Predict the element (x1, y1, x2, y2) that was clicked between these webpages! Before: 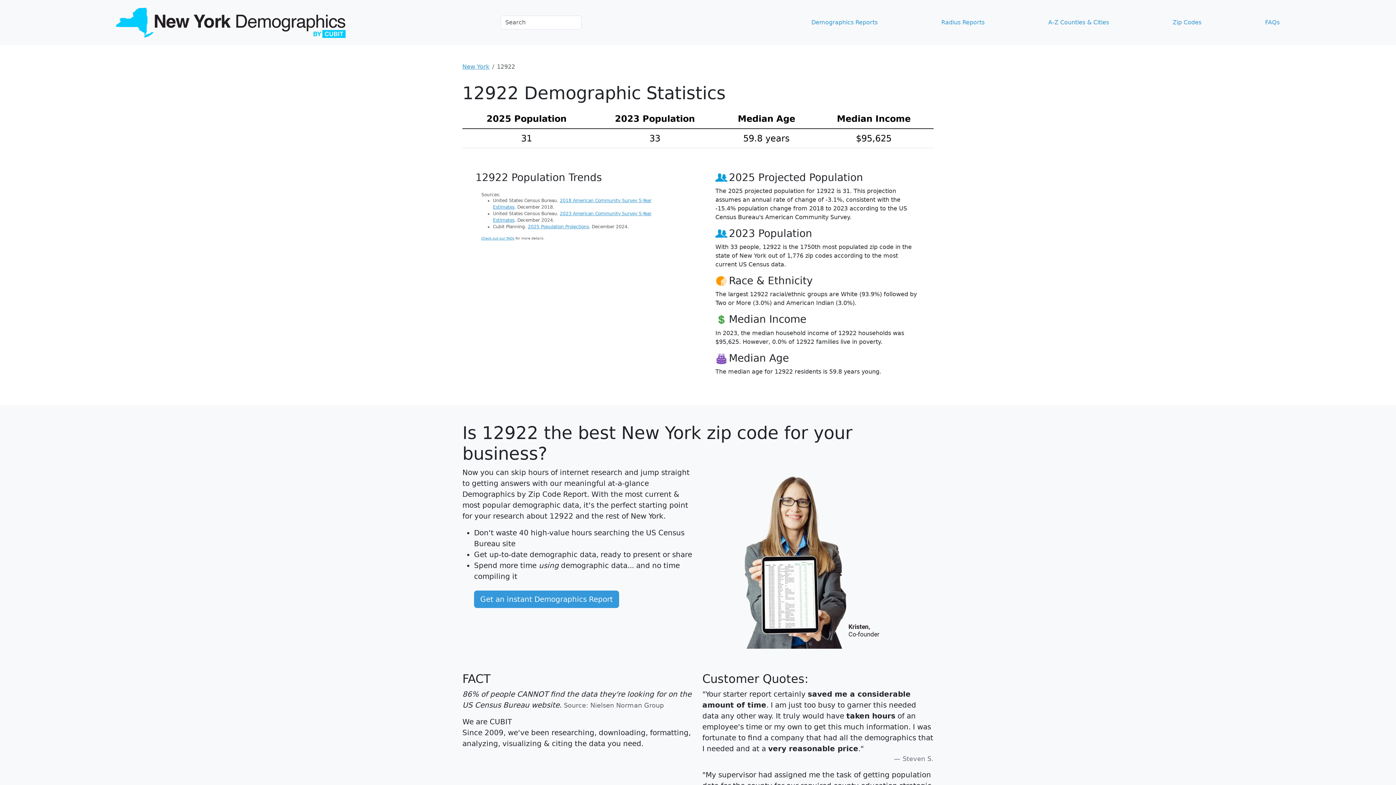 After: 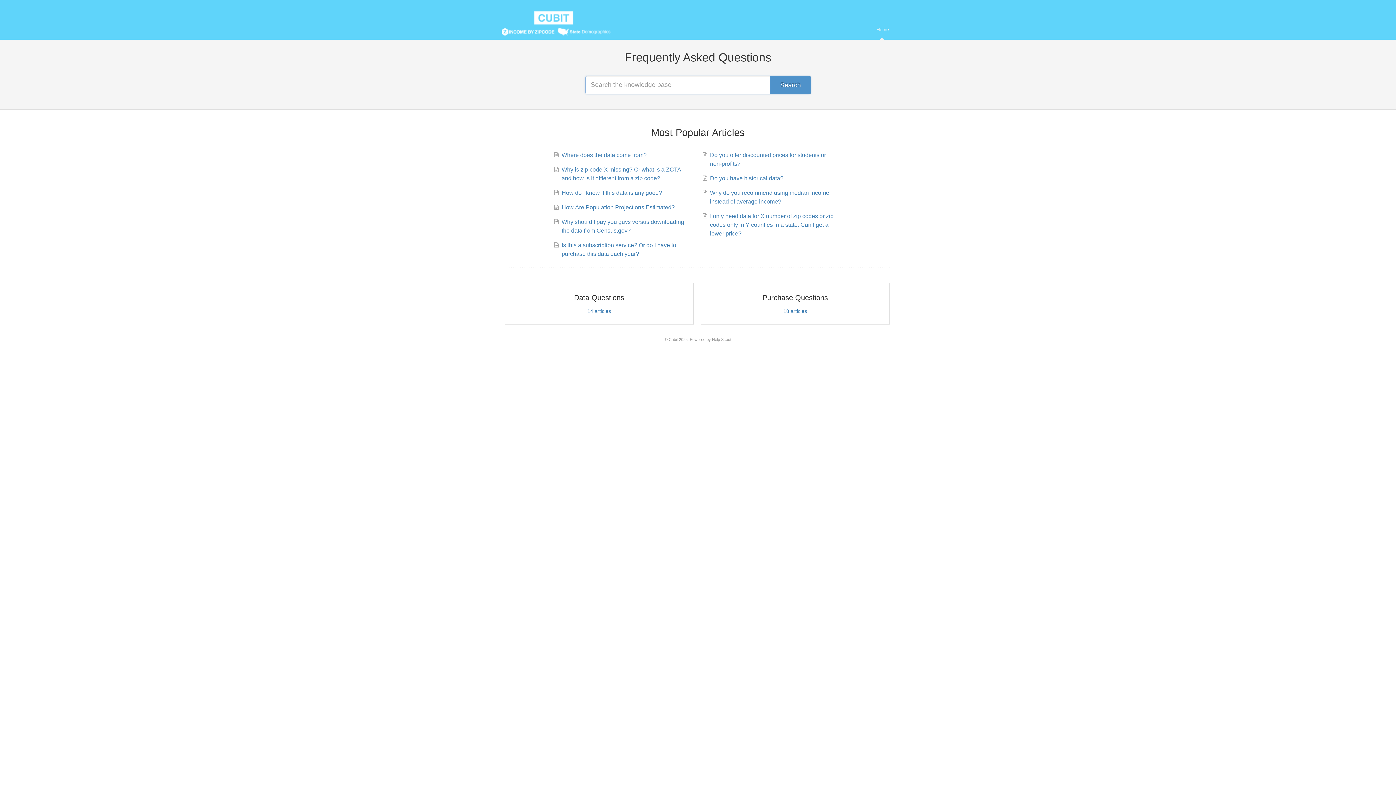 Action: bbox: (1262, 15, 1282, 29) label: FAQs